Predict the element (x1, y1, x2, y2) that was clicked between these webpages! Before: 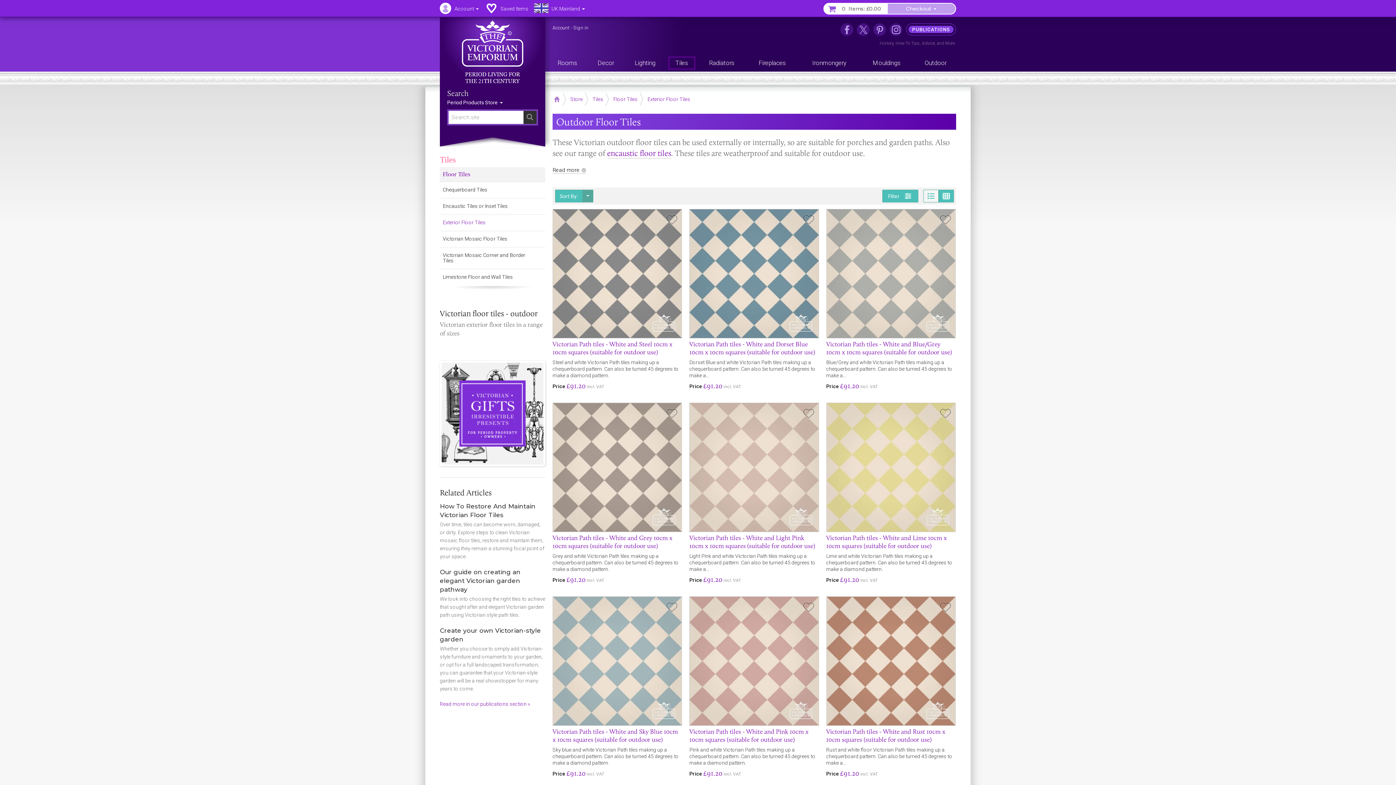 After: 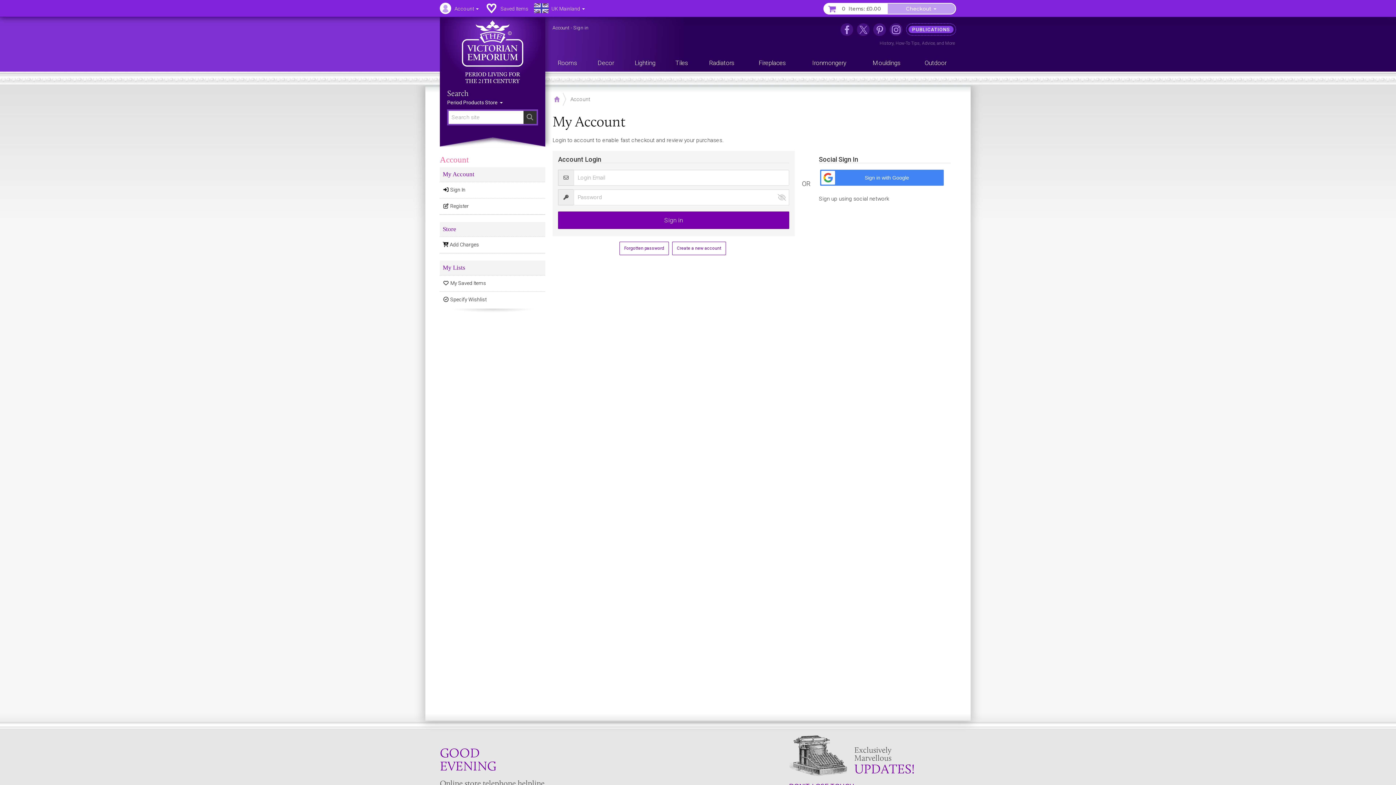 Action: bbox: (552, 23, 569, 32) label: Account